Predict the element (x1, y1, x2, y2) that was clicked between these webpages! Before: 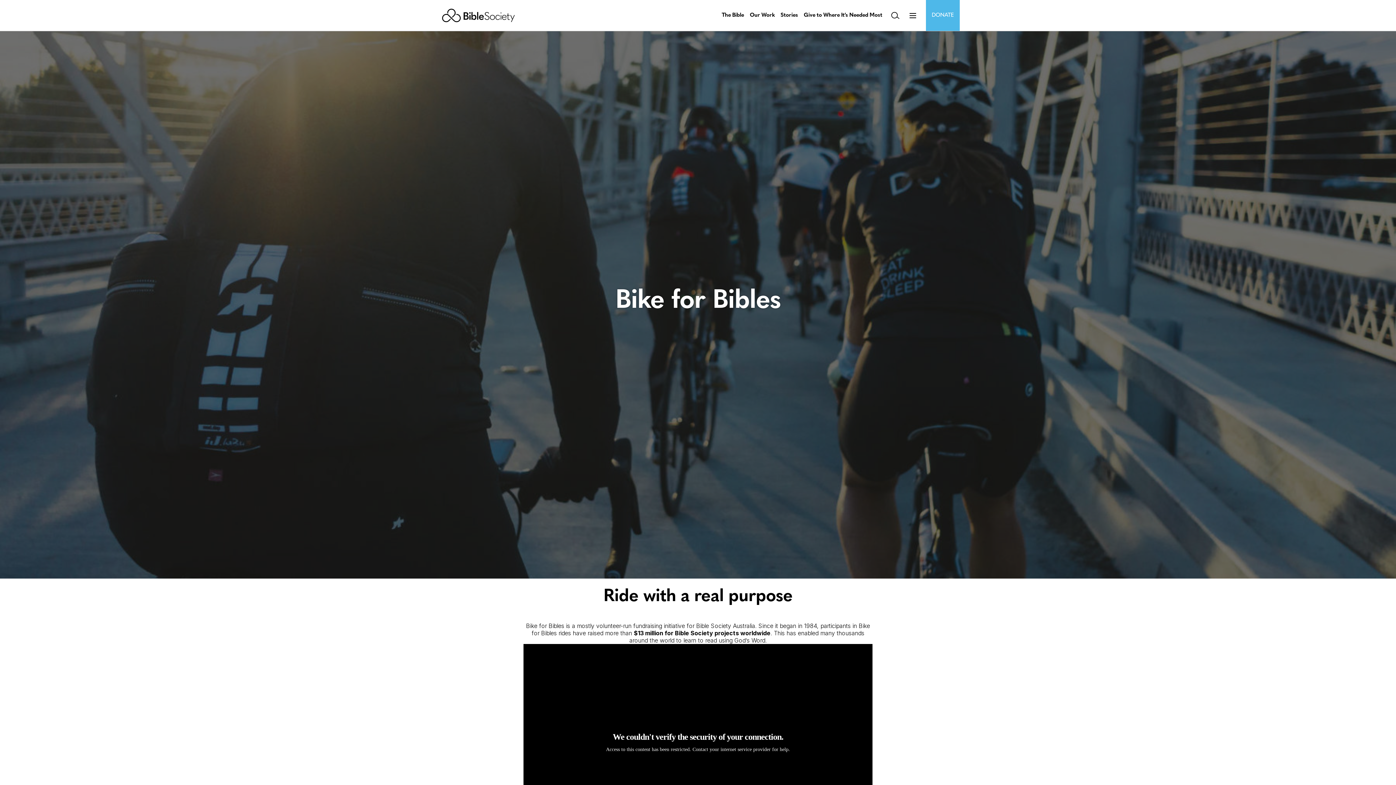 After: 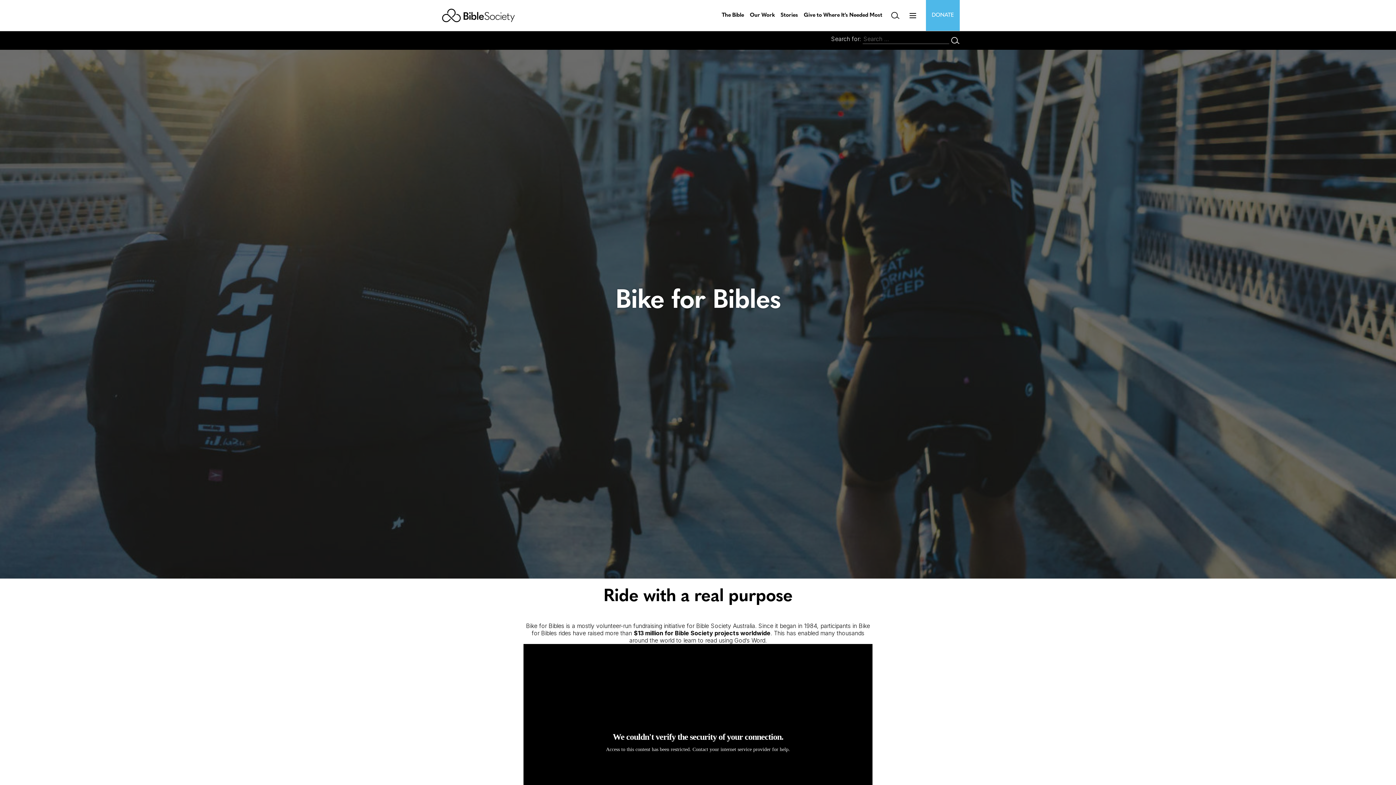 Action: bbox: (891, 11, 899, 19) label: Search